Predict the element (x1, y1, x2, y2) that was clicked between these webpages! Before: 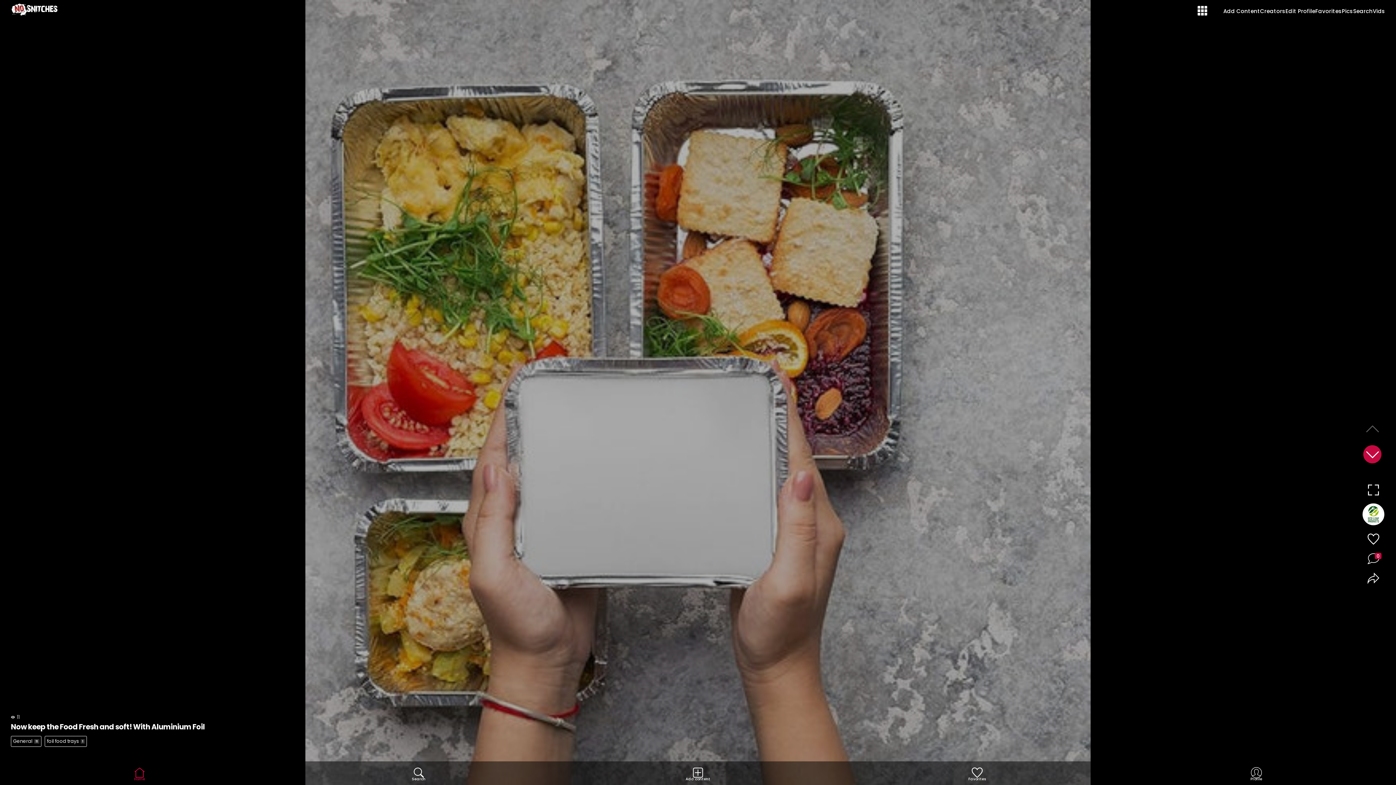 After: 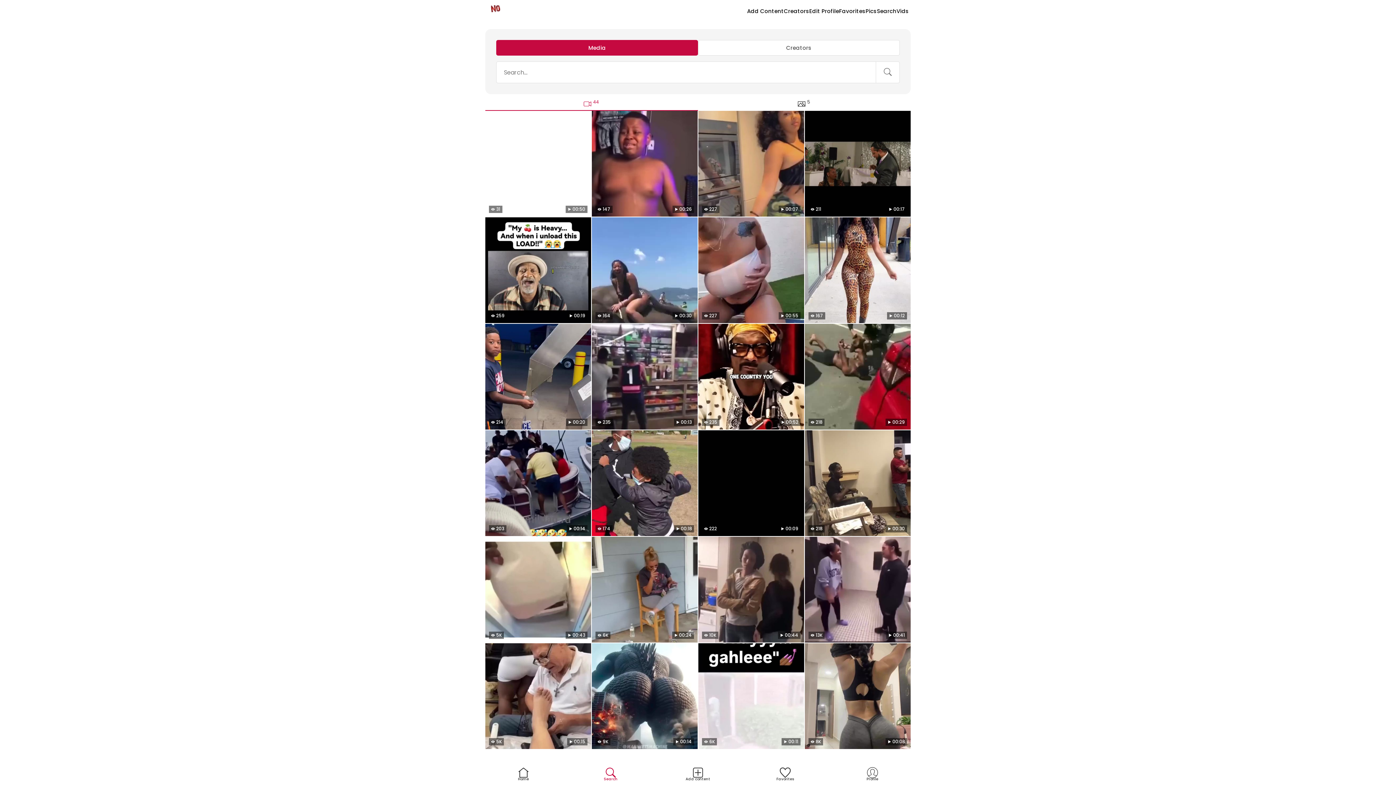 Action: label: Search bbox: (279, 761, 558, 785)